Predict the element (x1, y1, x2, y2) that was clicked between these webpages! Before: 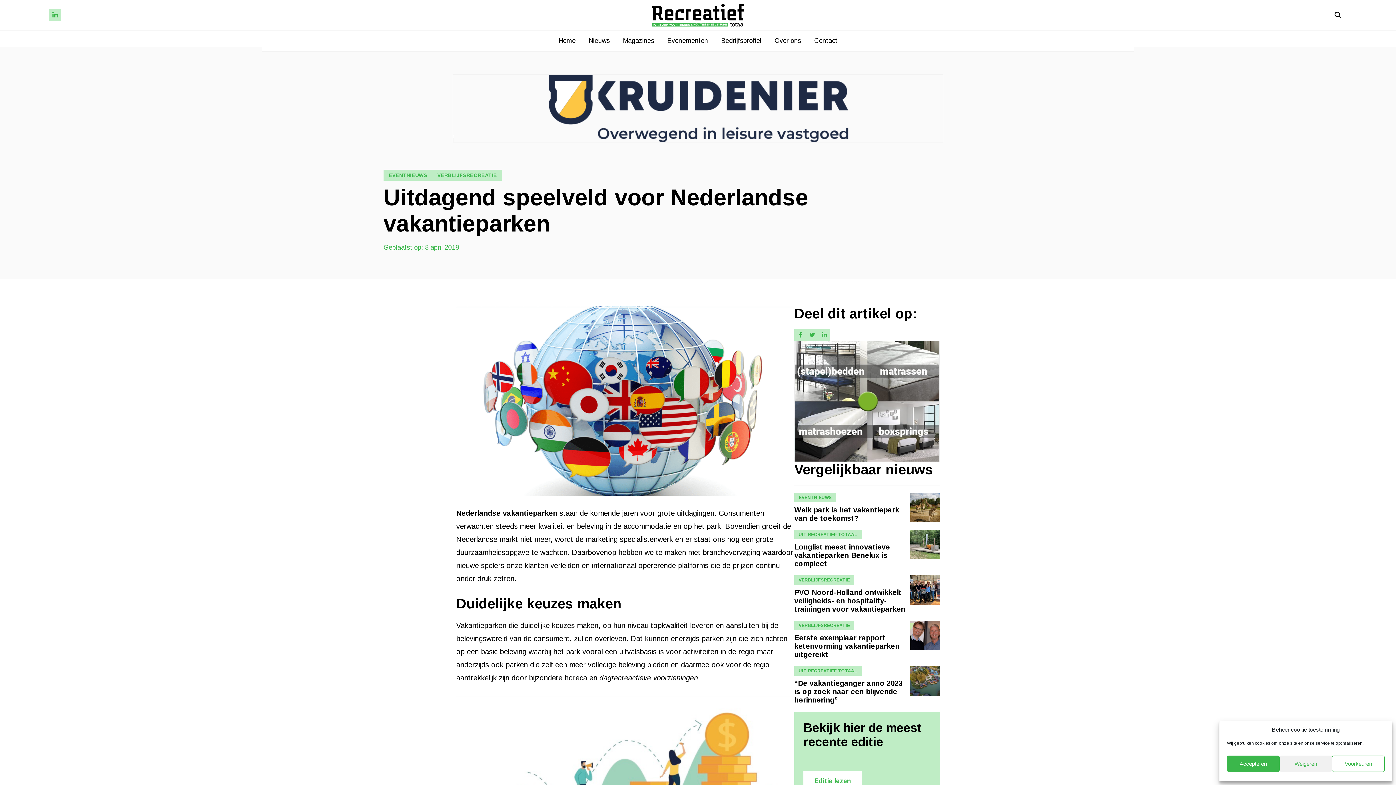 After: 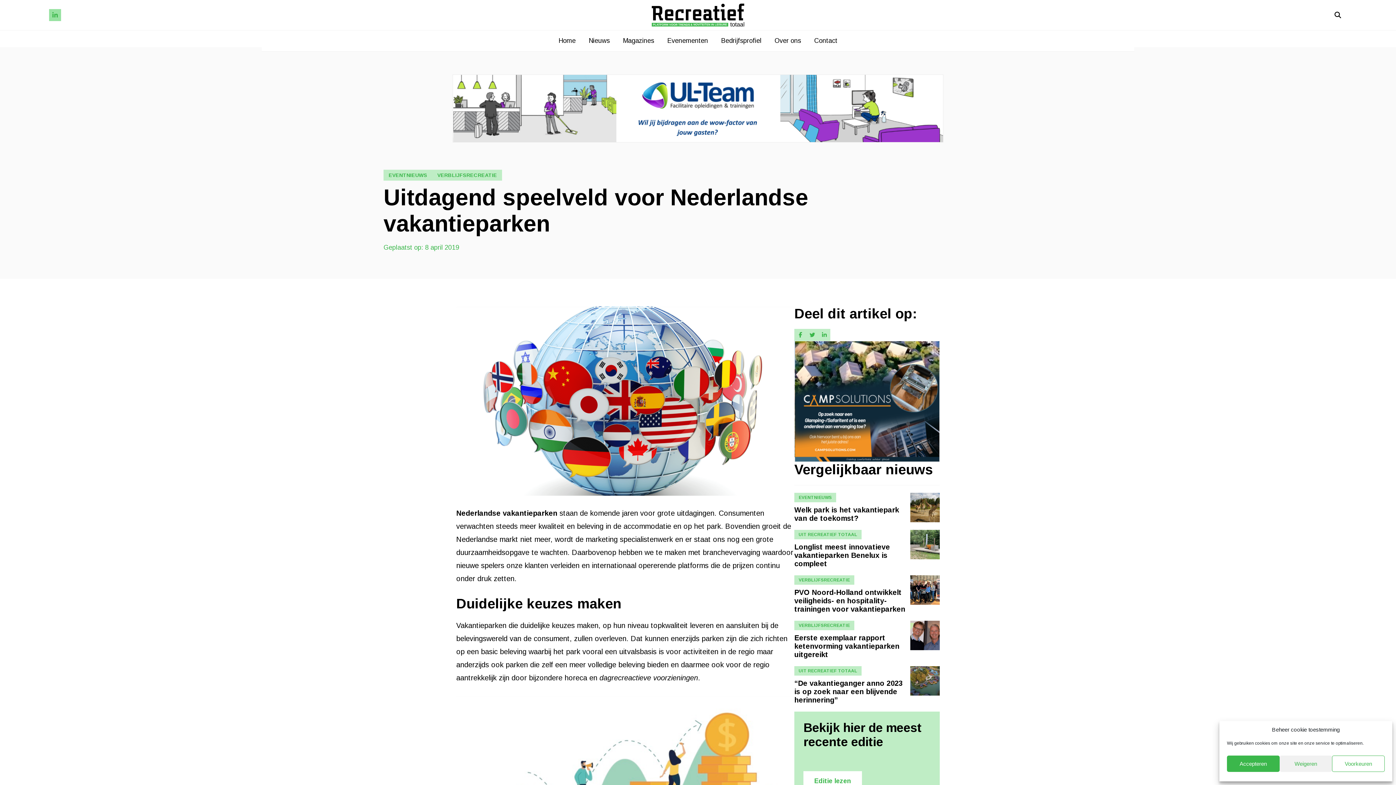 Action: bbox: (49, 9, 61, 21)